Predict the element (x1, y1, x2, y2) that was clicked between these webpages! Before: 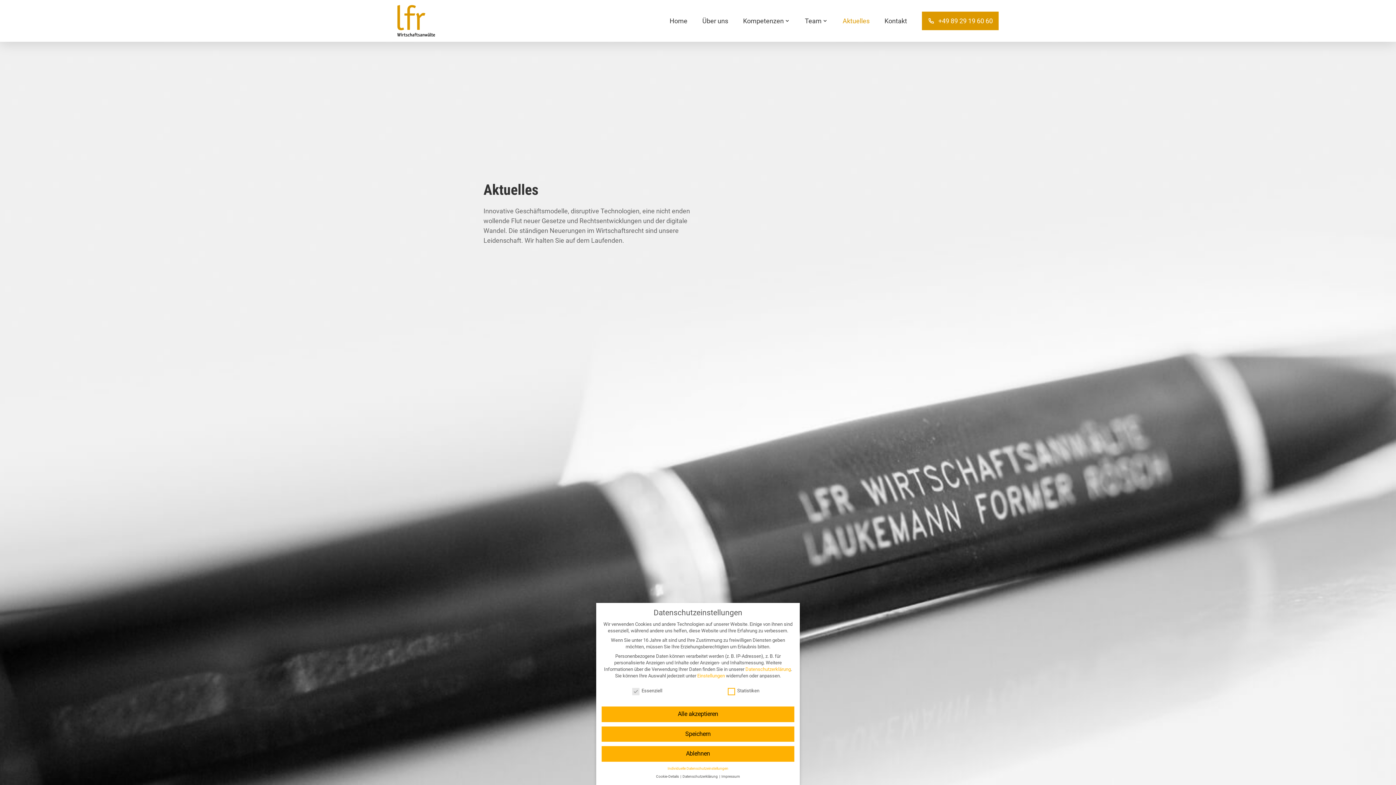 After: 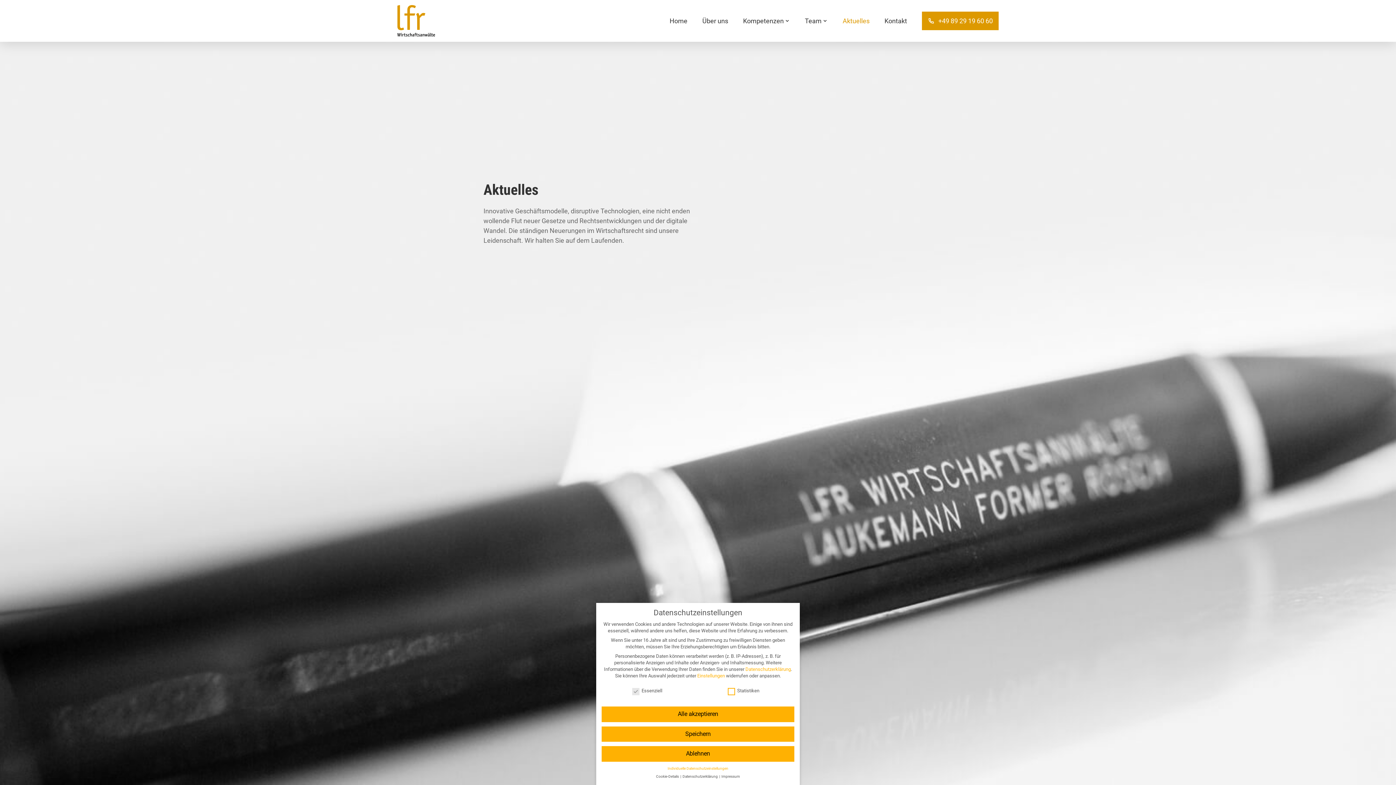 Action: label: Aktuelles bbox: (842, 16, 869, 28)